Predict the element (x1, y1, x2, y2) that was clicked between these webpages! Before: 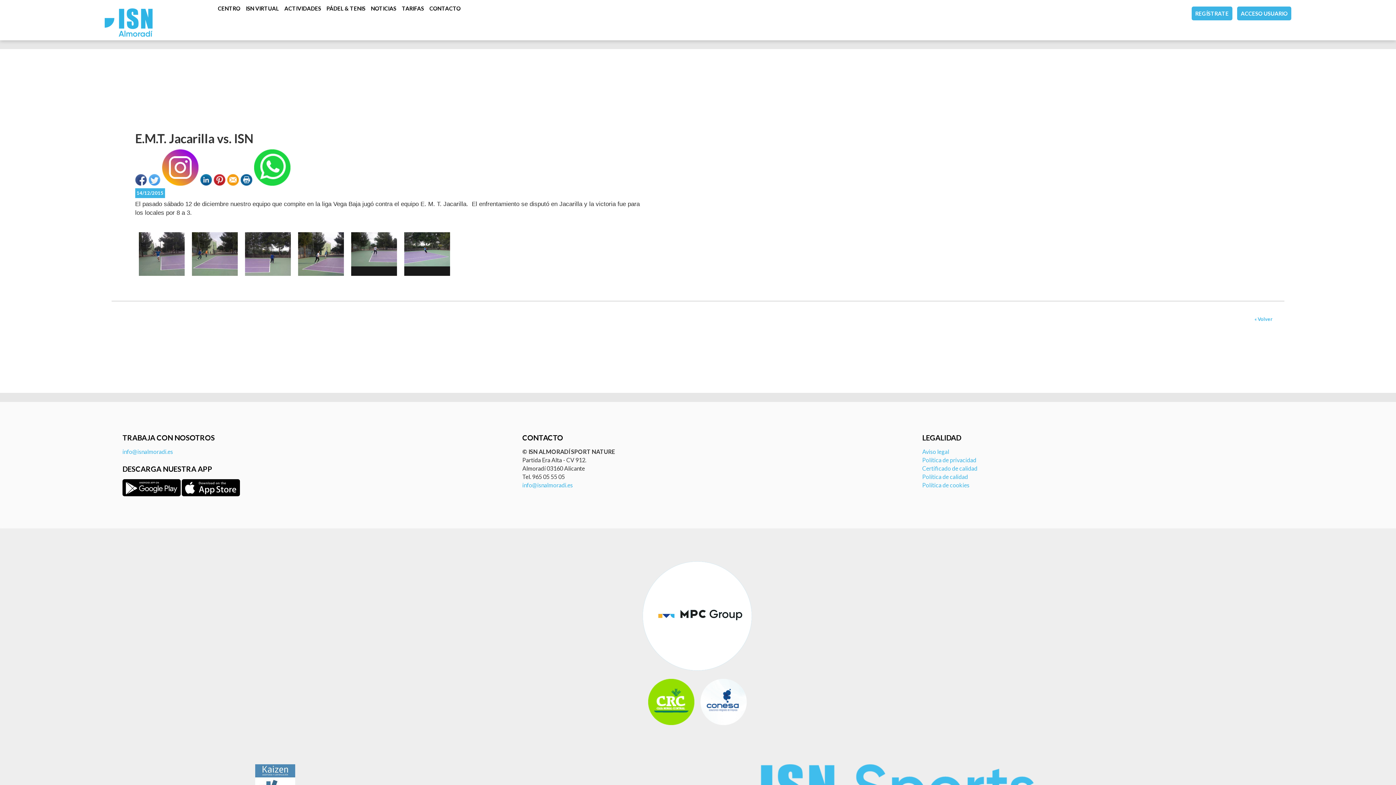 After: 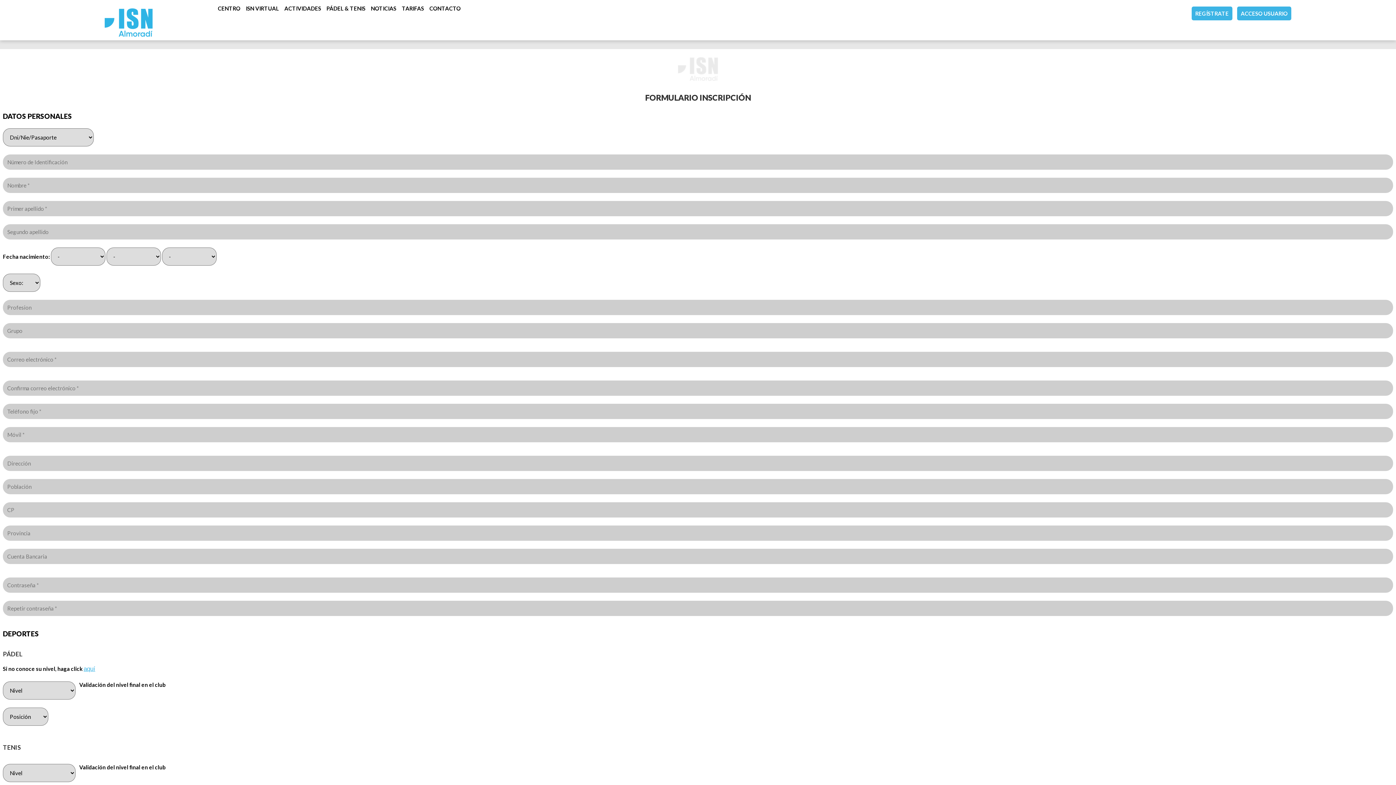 Action: bbox: (1192, 6, 1232, 20) label: REGÍSTRATE